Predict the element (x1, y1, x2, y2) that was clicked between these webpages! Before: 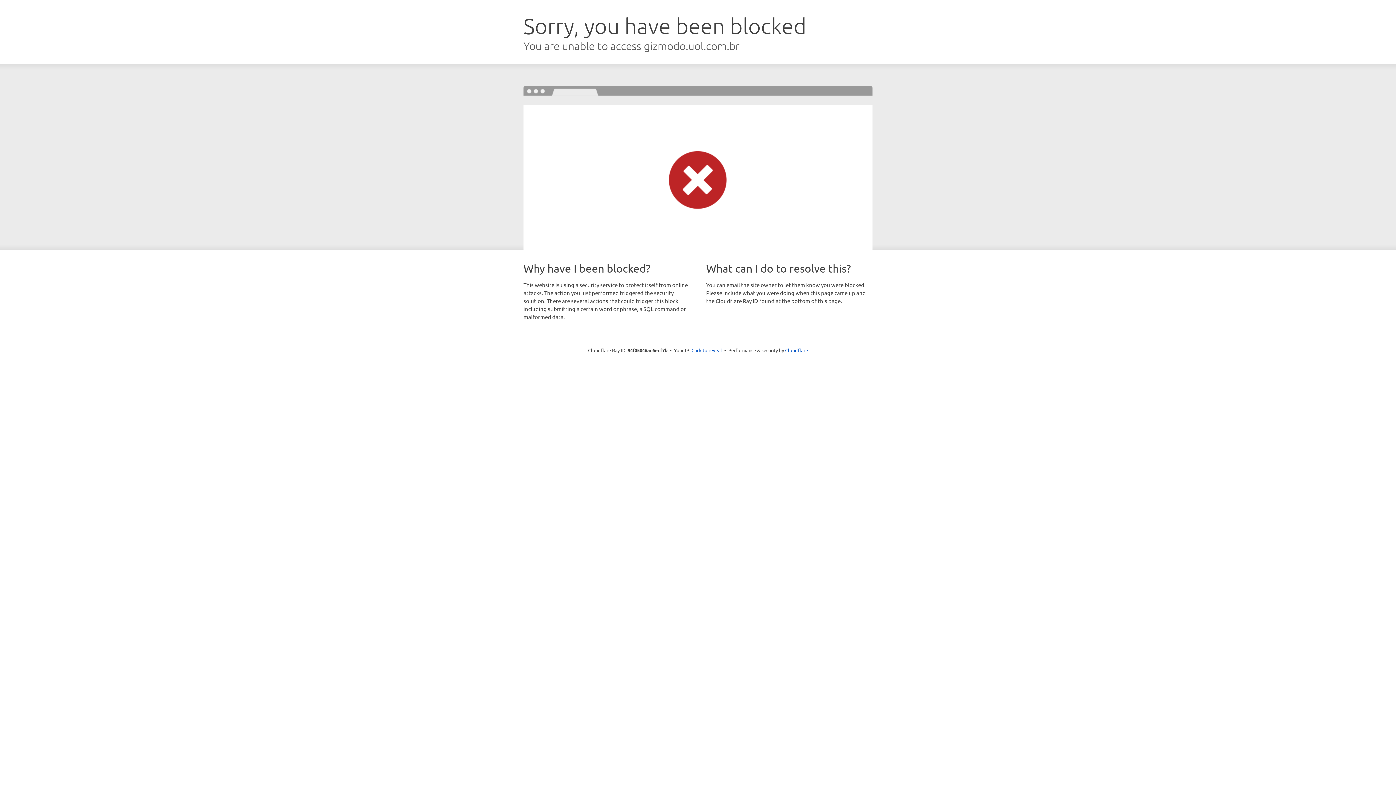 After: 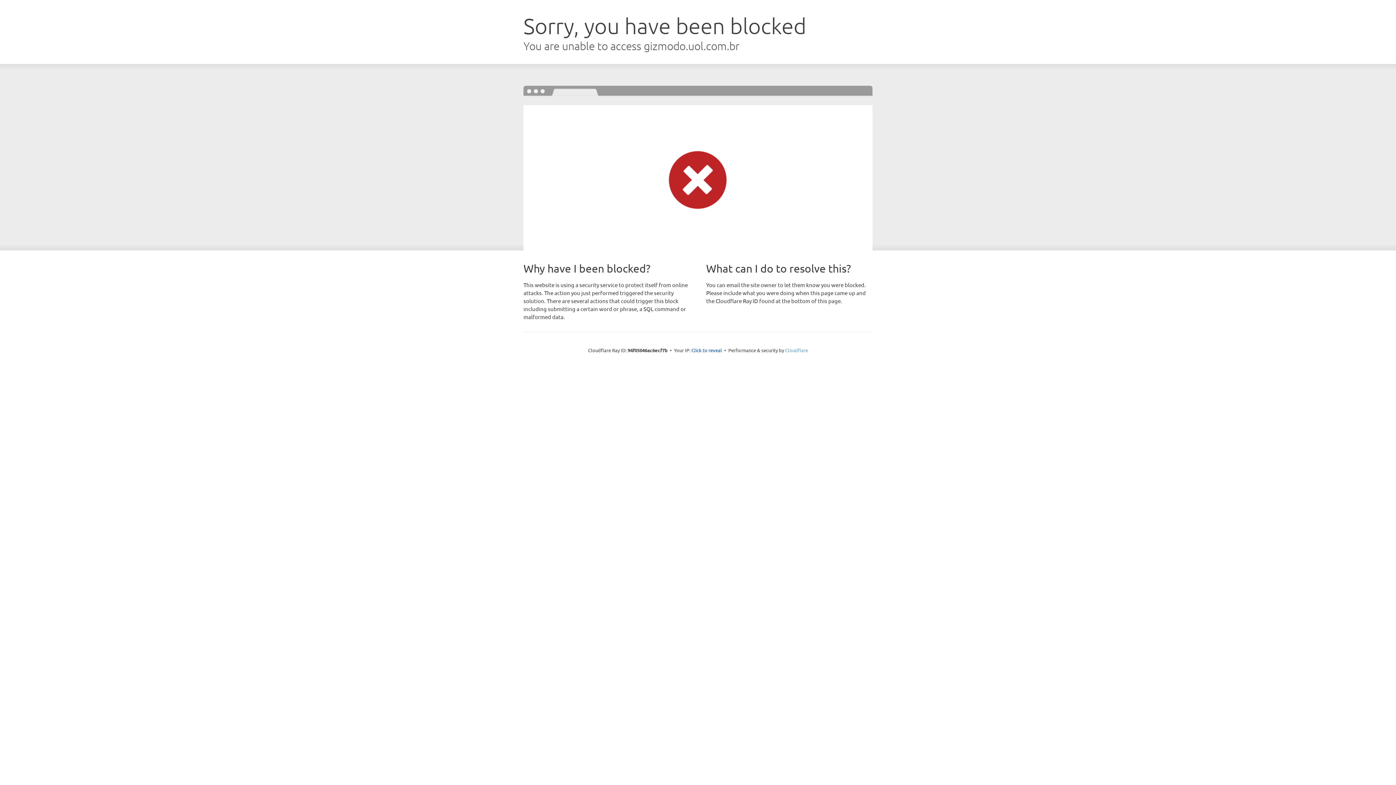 Action: label: Cloudflare bbox: (785, 347, 808, 353)